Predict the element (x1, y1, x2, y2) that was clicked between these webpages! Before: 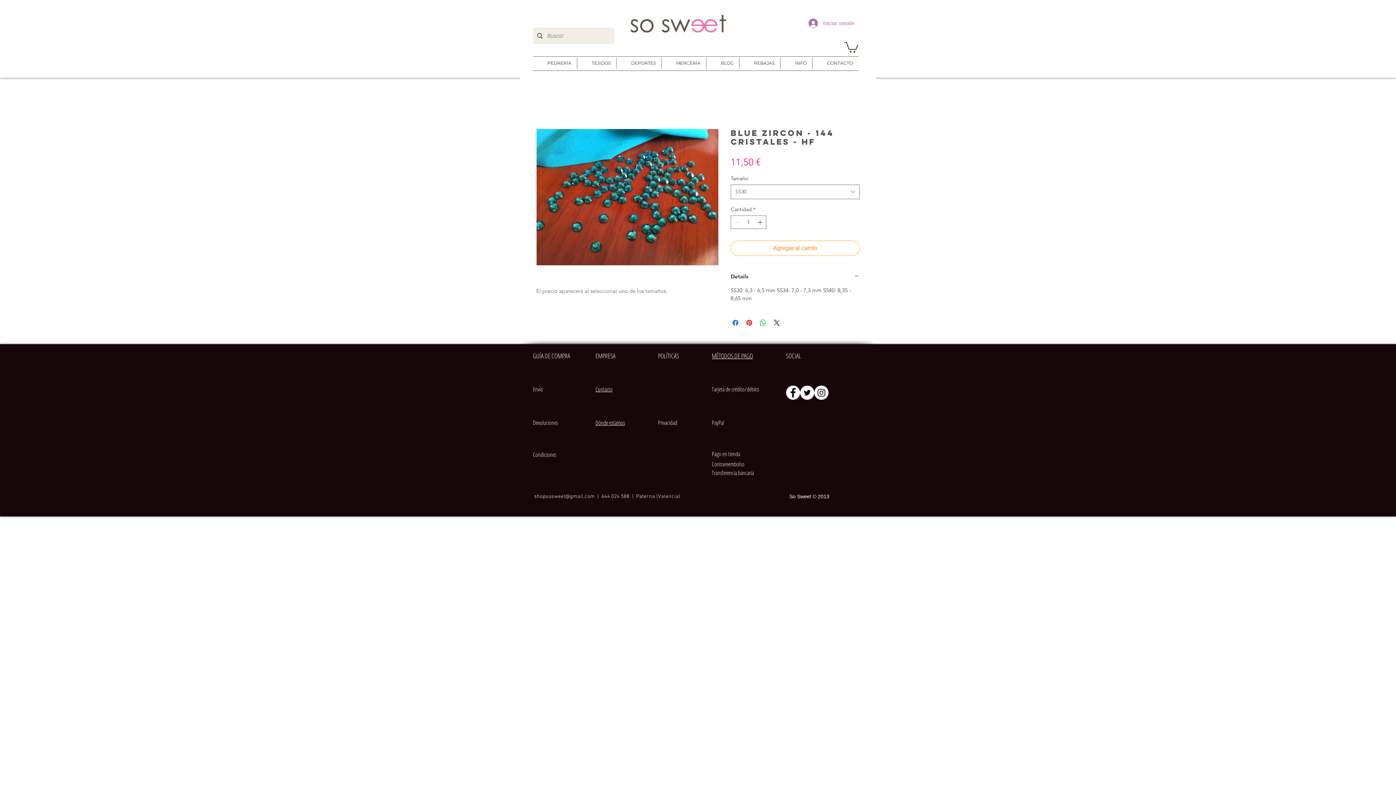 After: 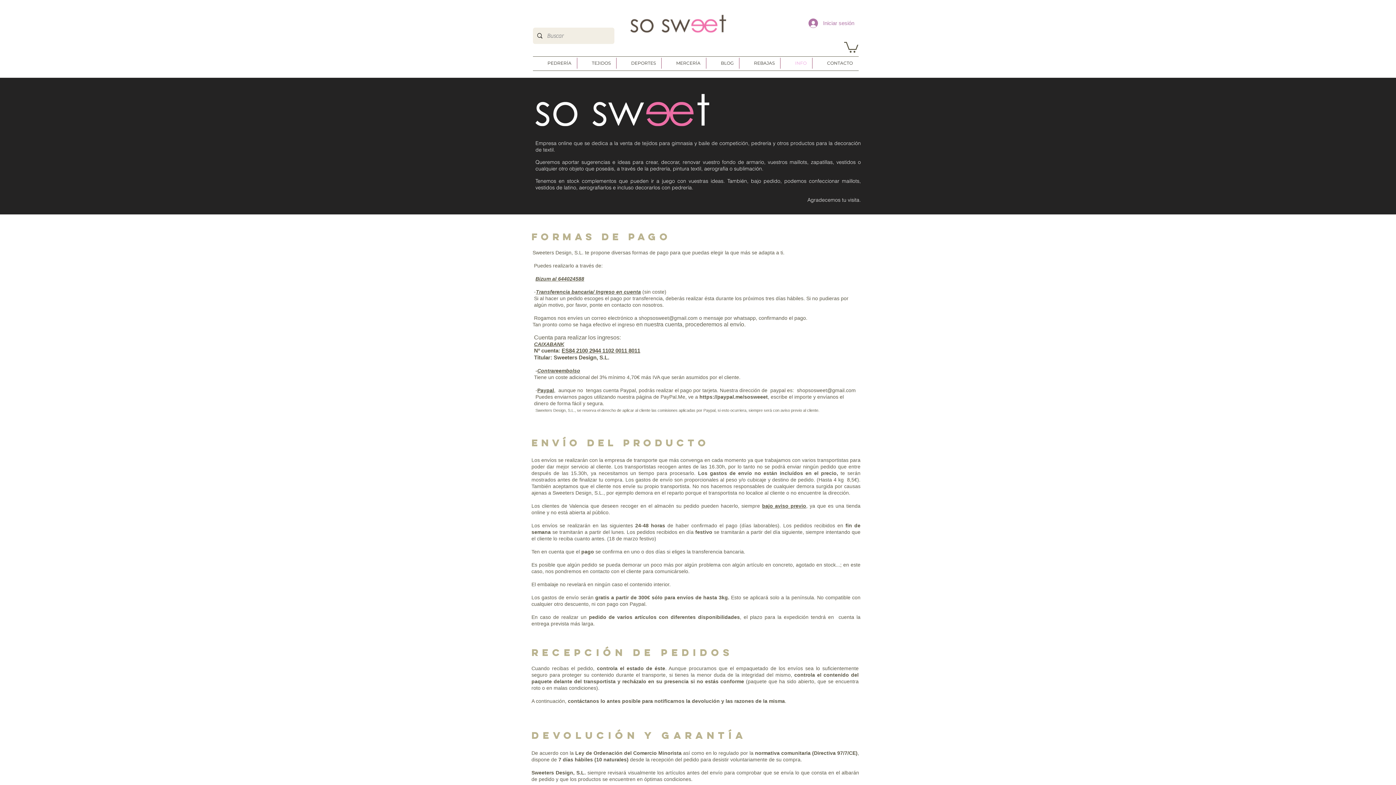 Action: label: INFO bbox: (780, 57, 812, 68)